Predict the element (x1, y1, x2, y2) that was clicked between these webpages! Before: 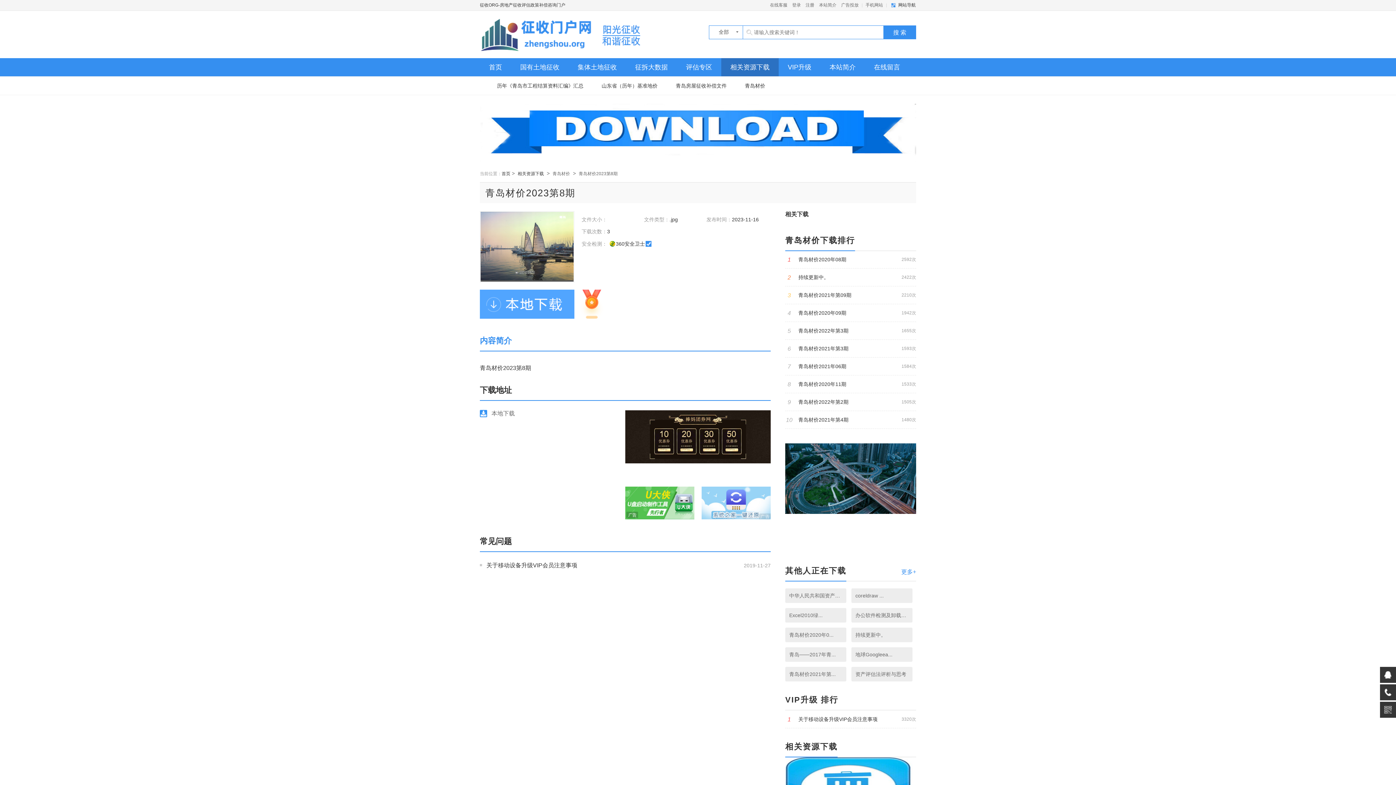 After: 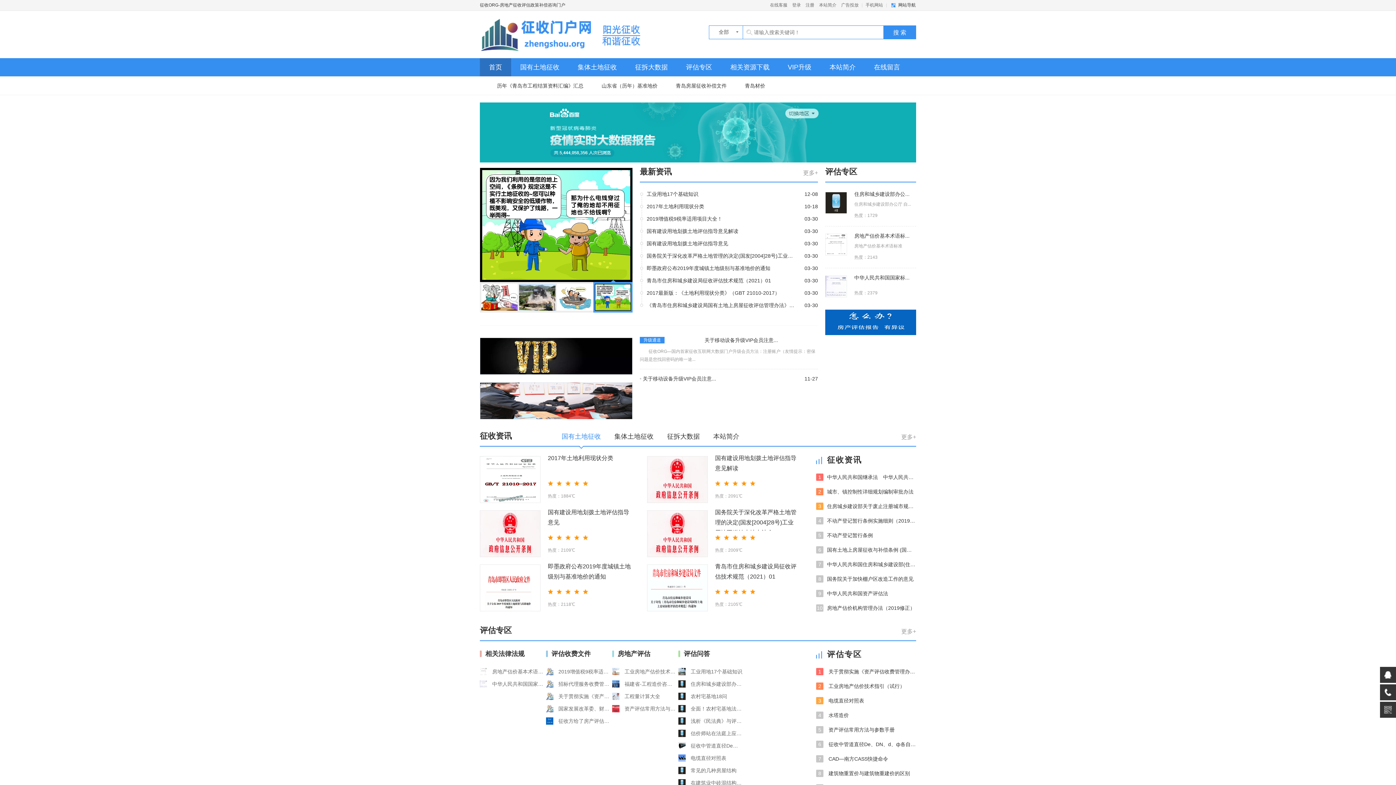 Action: label: 首页 bbox: (501, 171, 510, 176)